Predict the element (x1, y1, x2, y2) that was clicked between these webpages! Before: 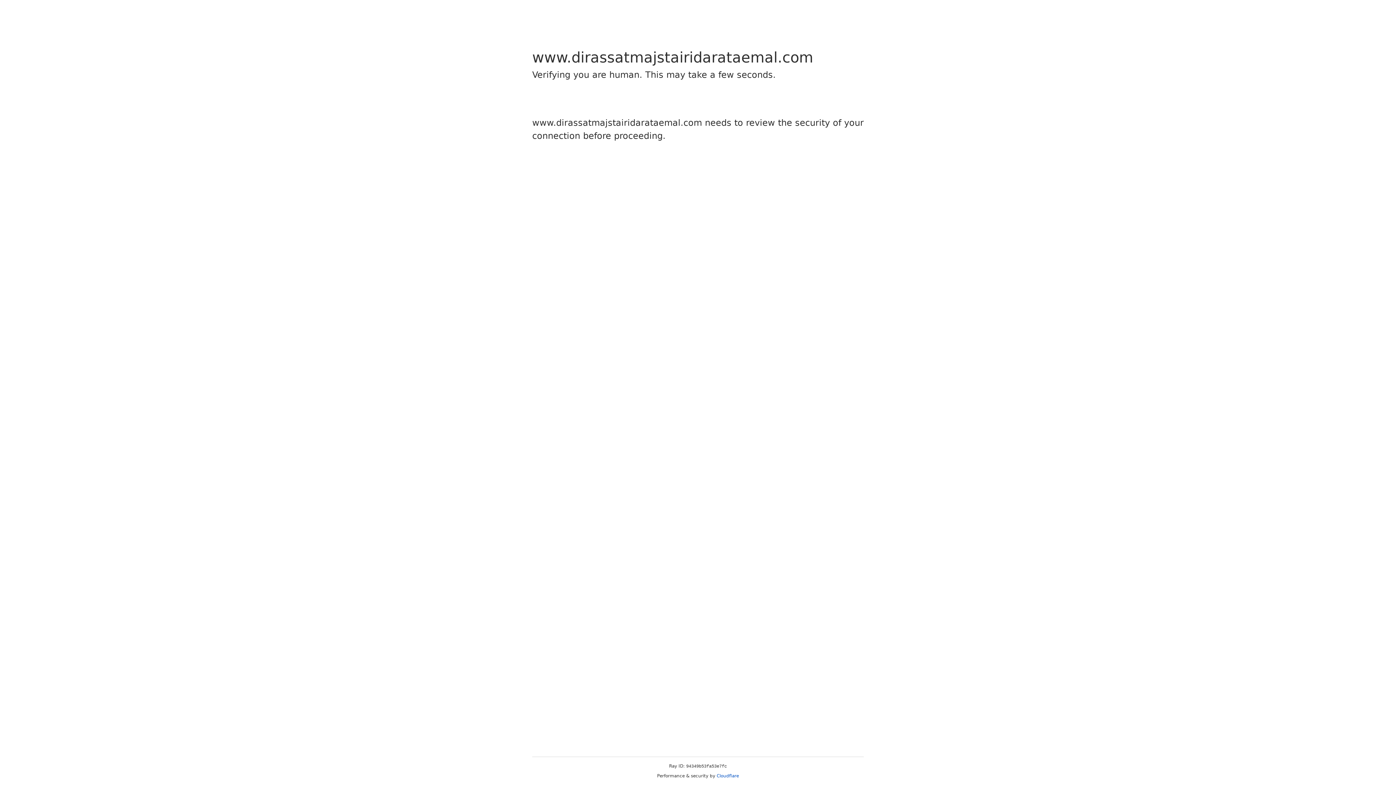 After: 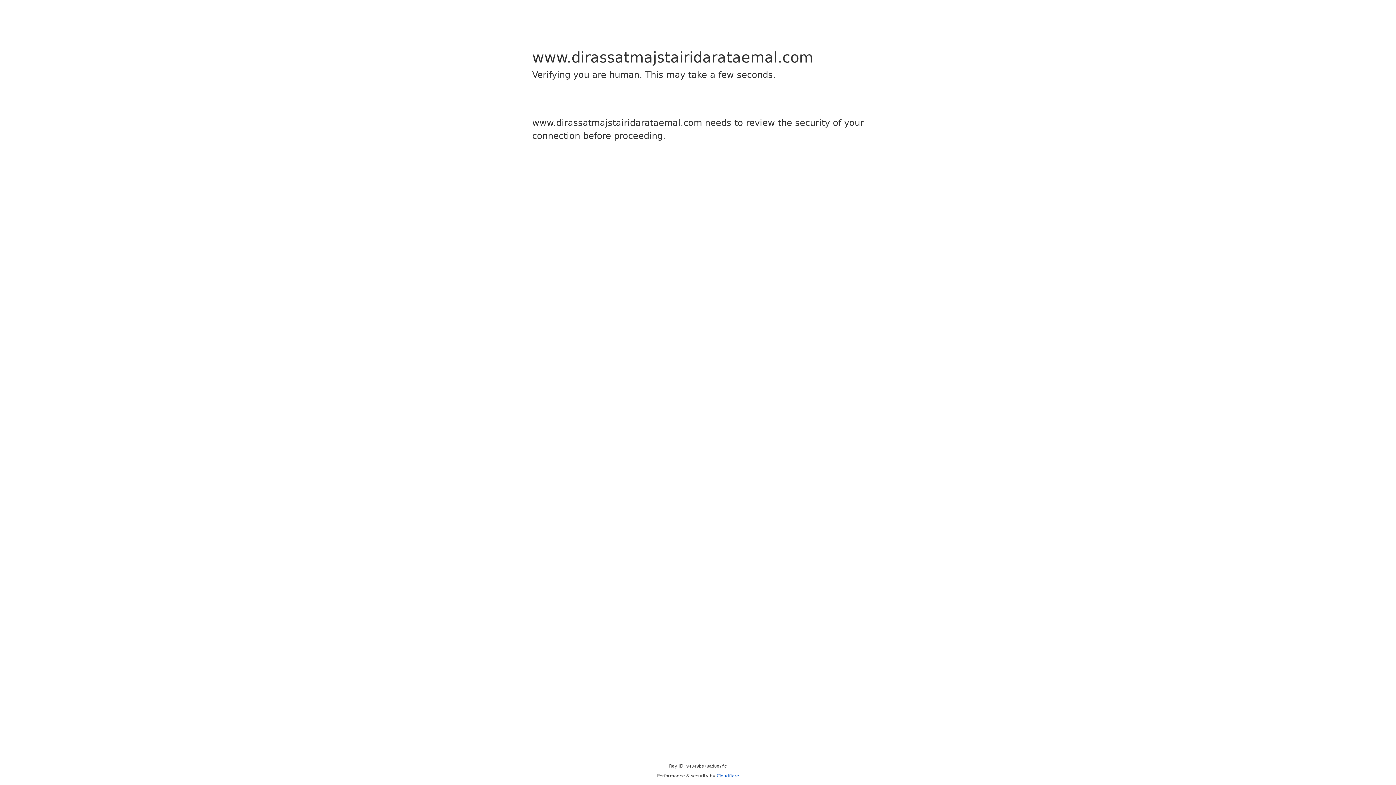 Action: label: Cloudflare bbox: (716, 773, 739, 778)